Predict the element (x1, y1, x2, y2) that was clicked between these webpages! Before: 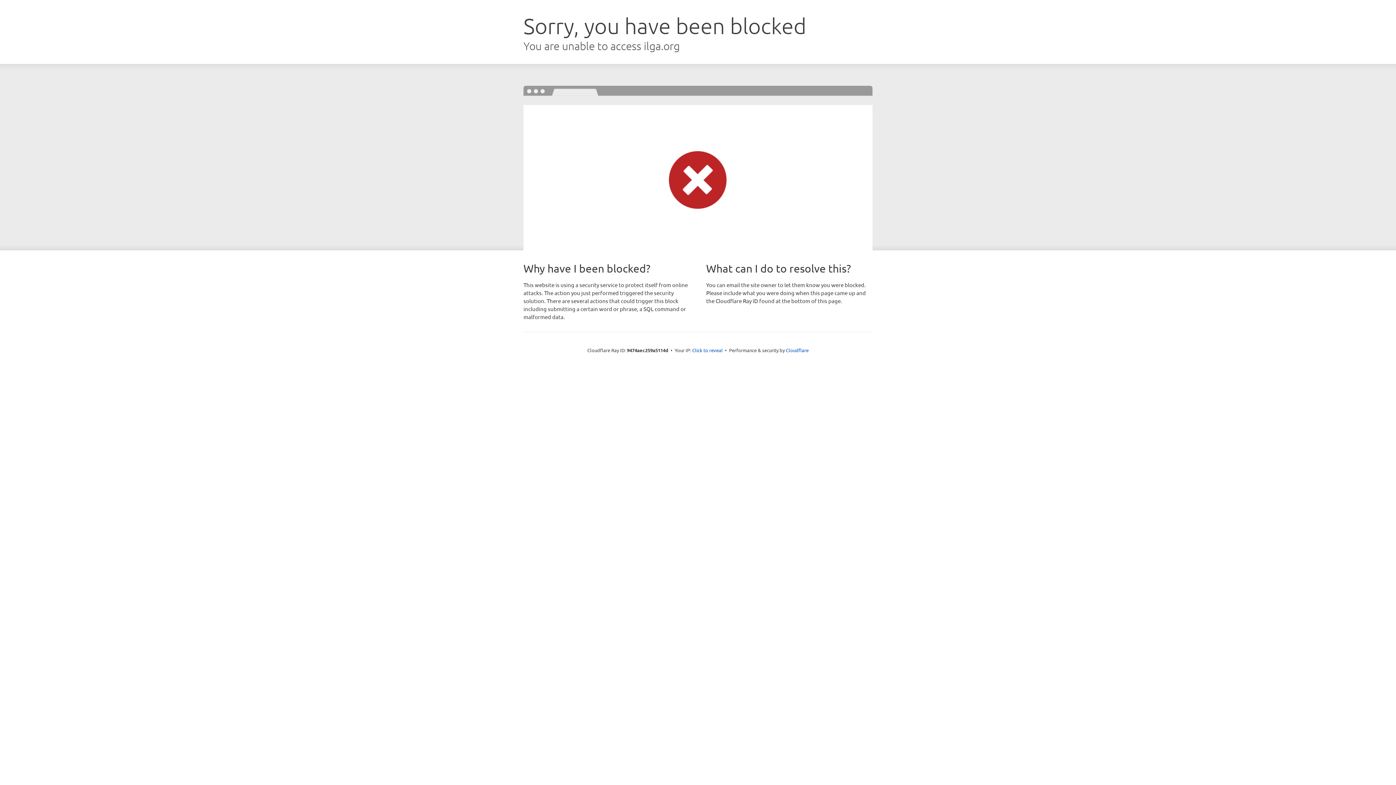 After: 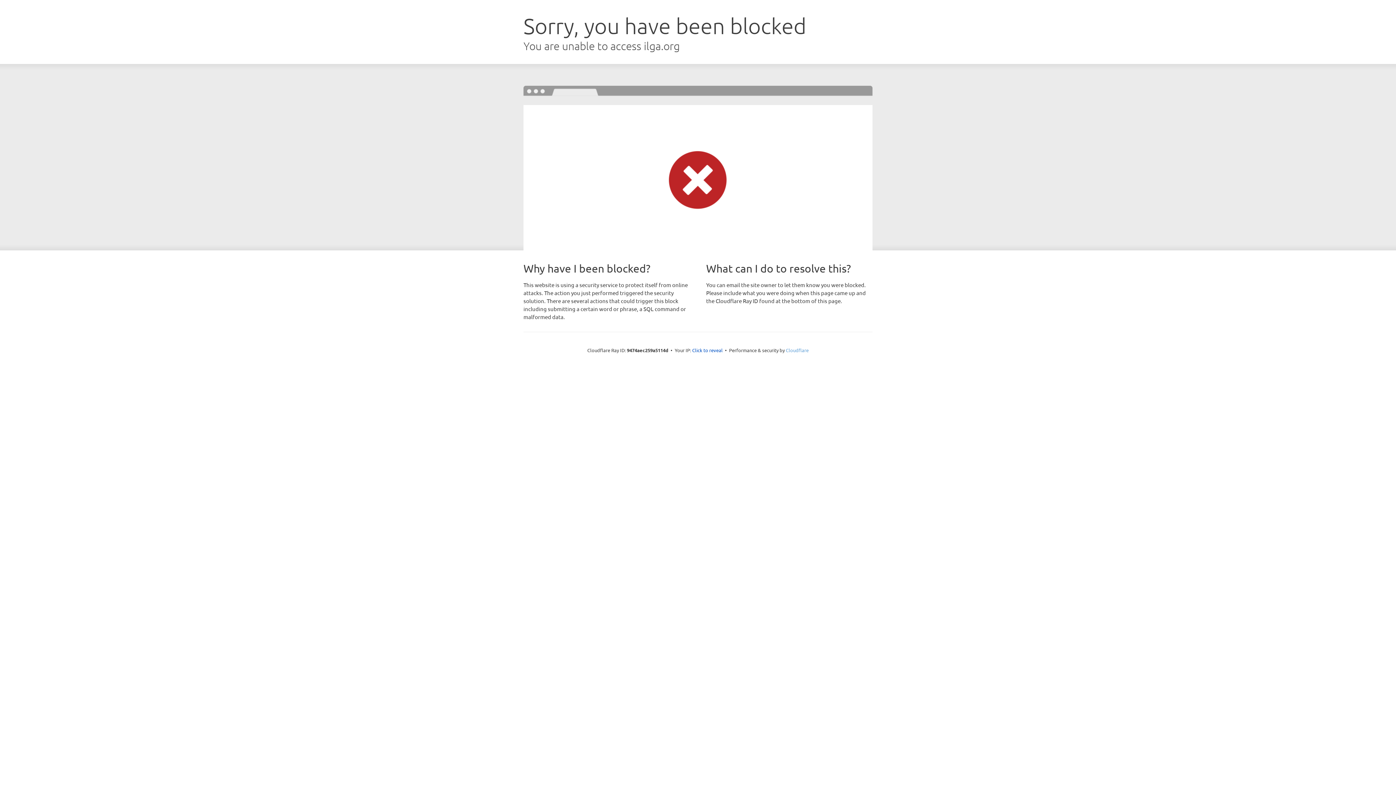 Action: bbox: (786, 347, 808, 353) label: Cloudflare